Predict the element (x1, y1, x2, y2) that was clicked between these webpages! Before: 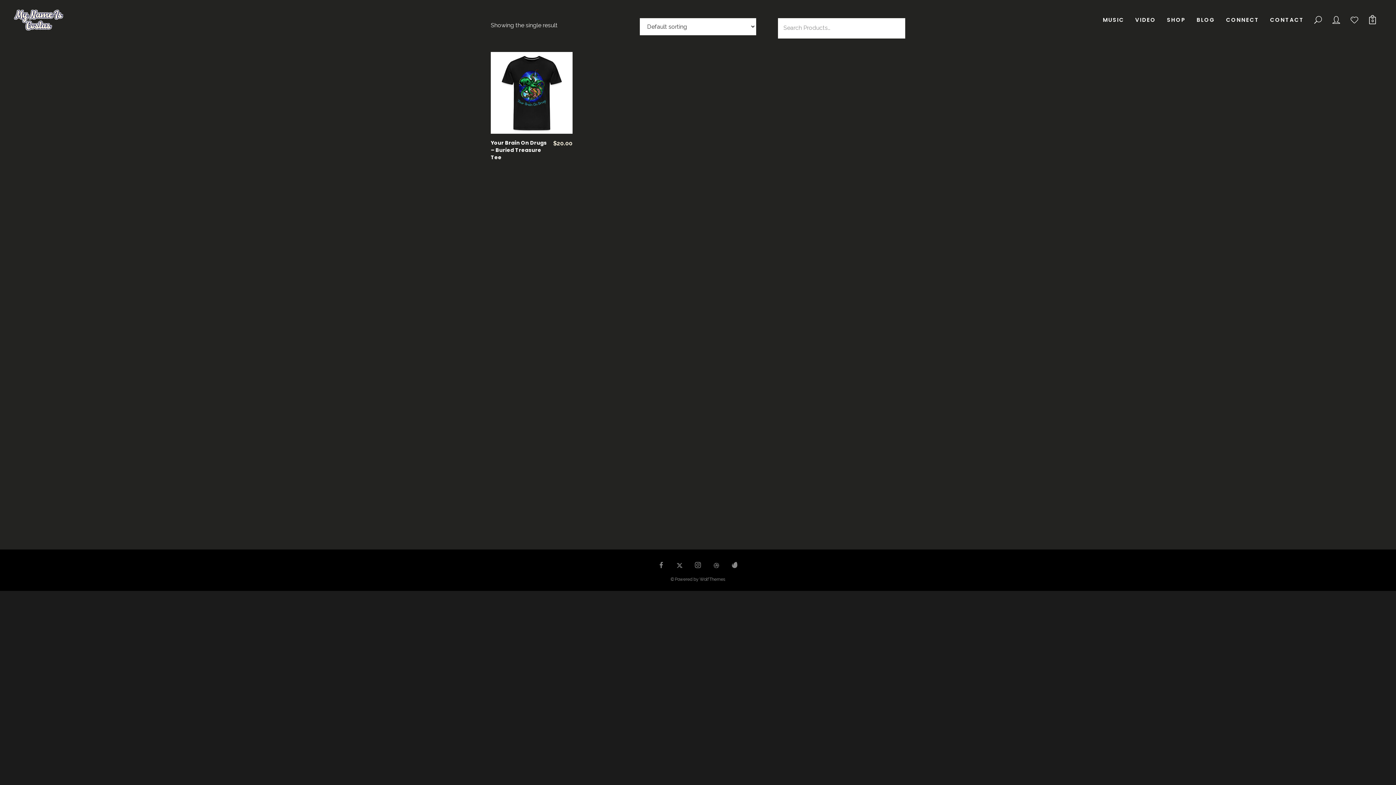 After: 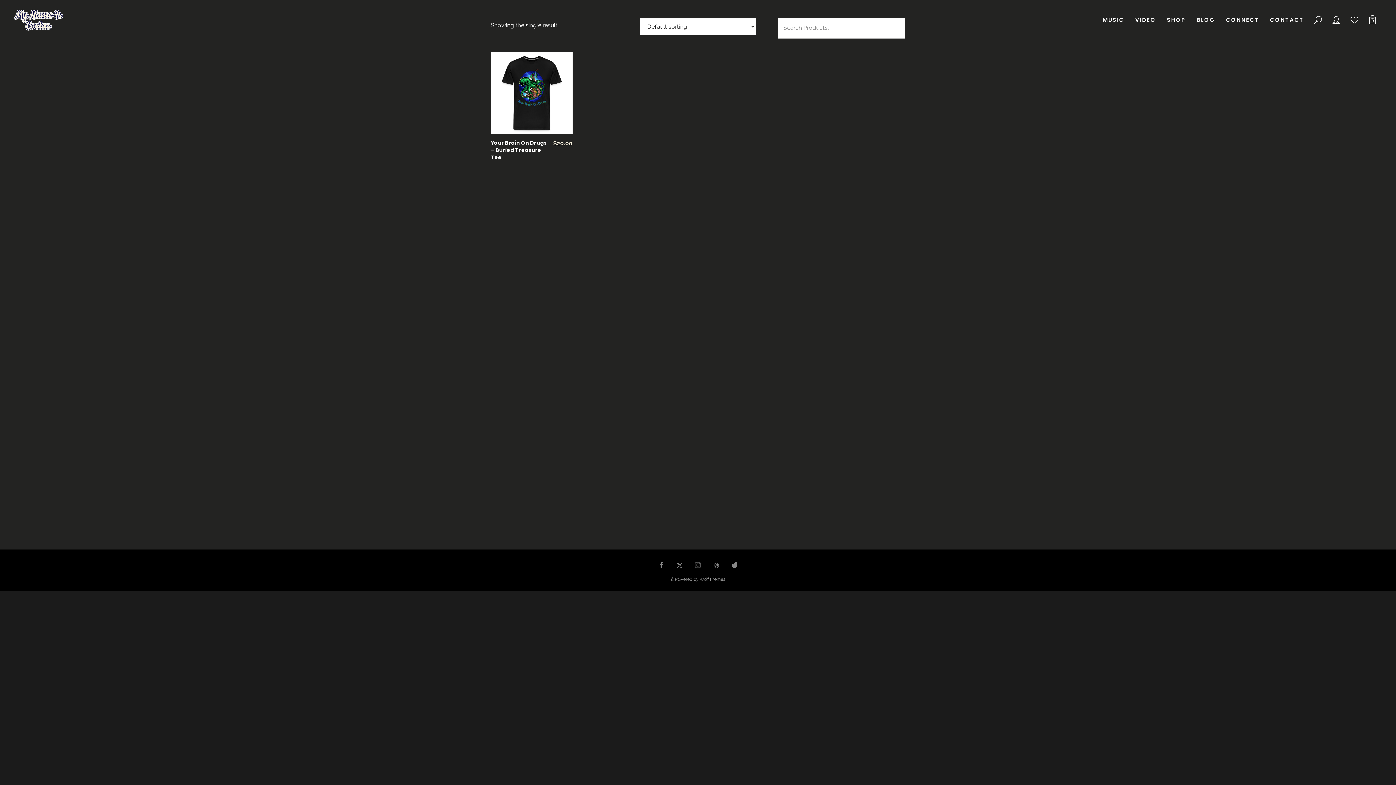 Action: bbox: (692, 560, 704, 572)